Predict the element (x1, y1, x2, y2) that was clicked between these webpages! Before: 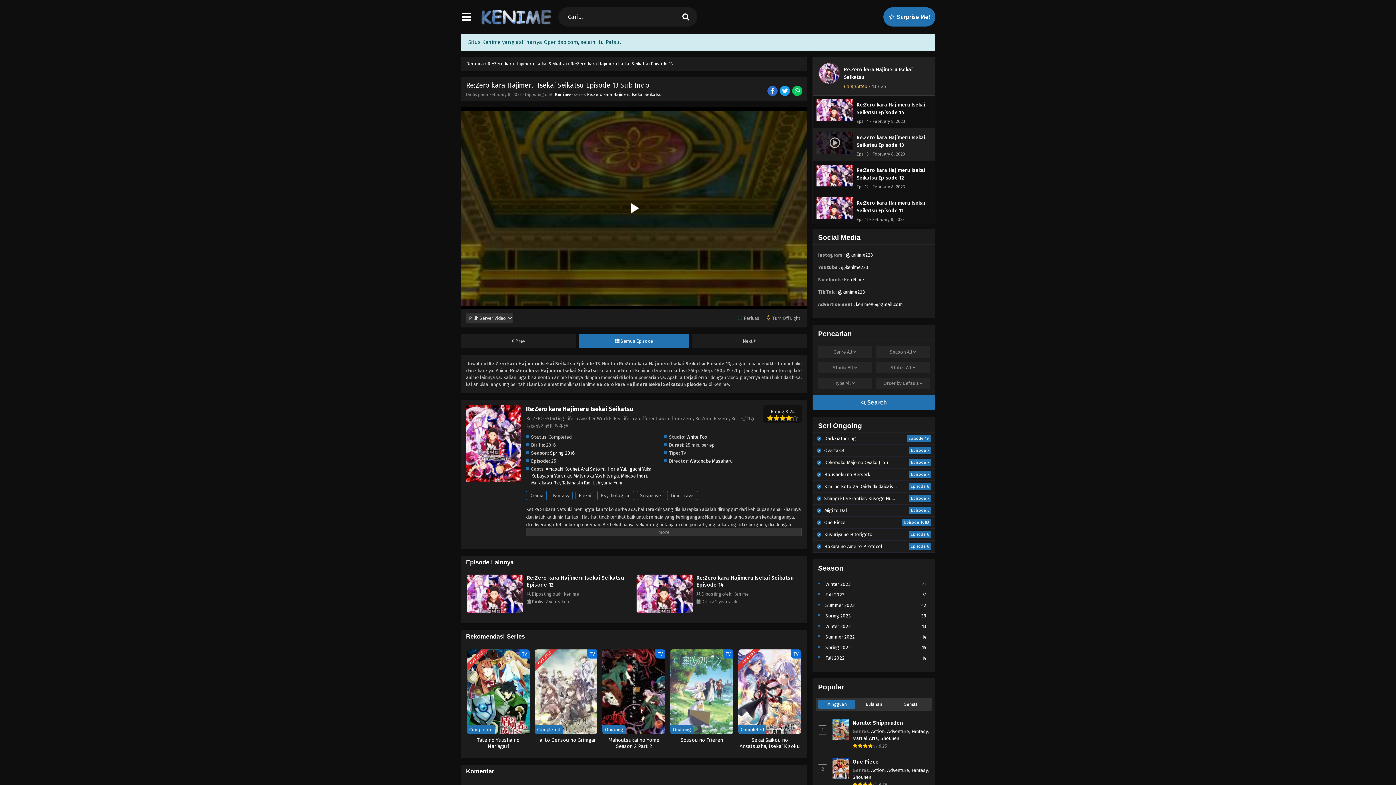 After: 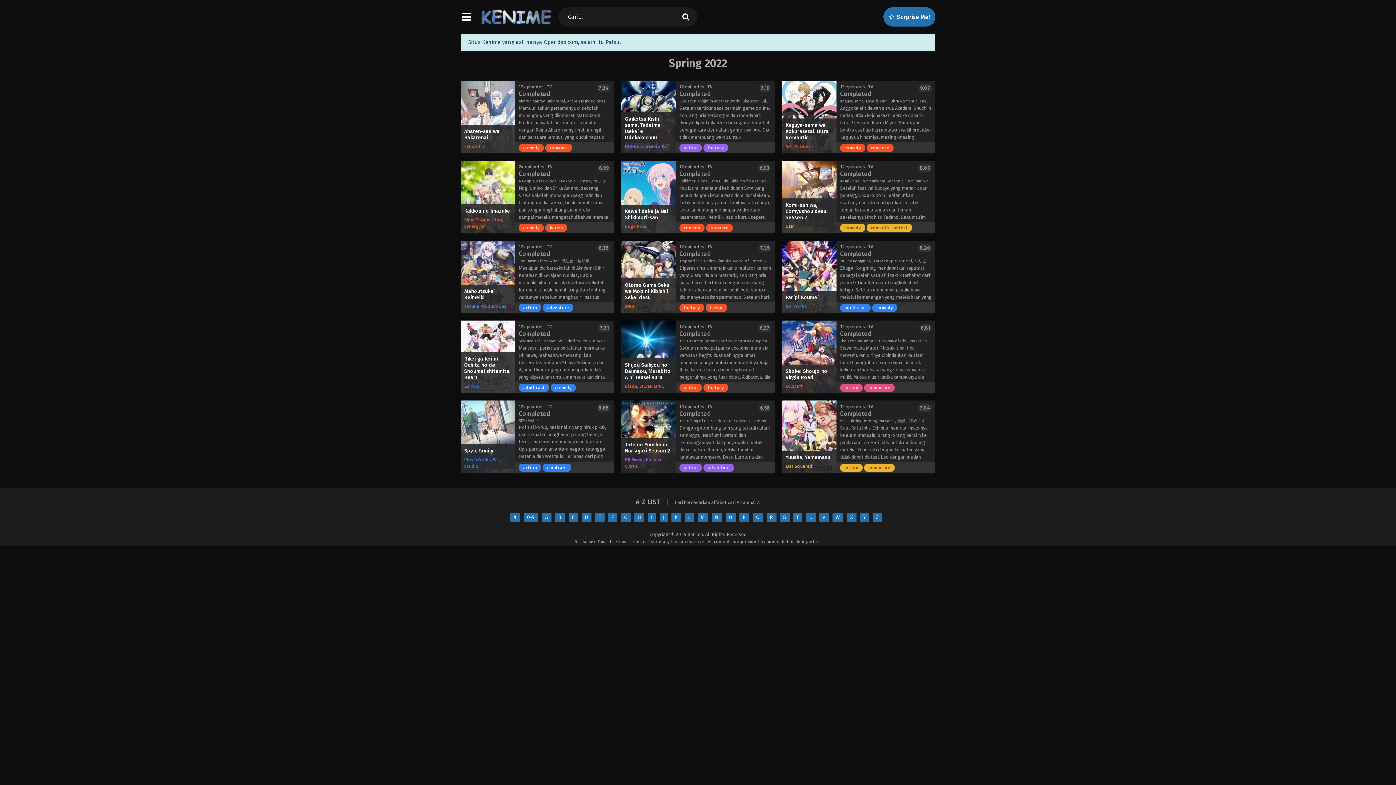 Action: label: Spring 2022
15 bbox: (825, 645, 851, 650)